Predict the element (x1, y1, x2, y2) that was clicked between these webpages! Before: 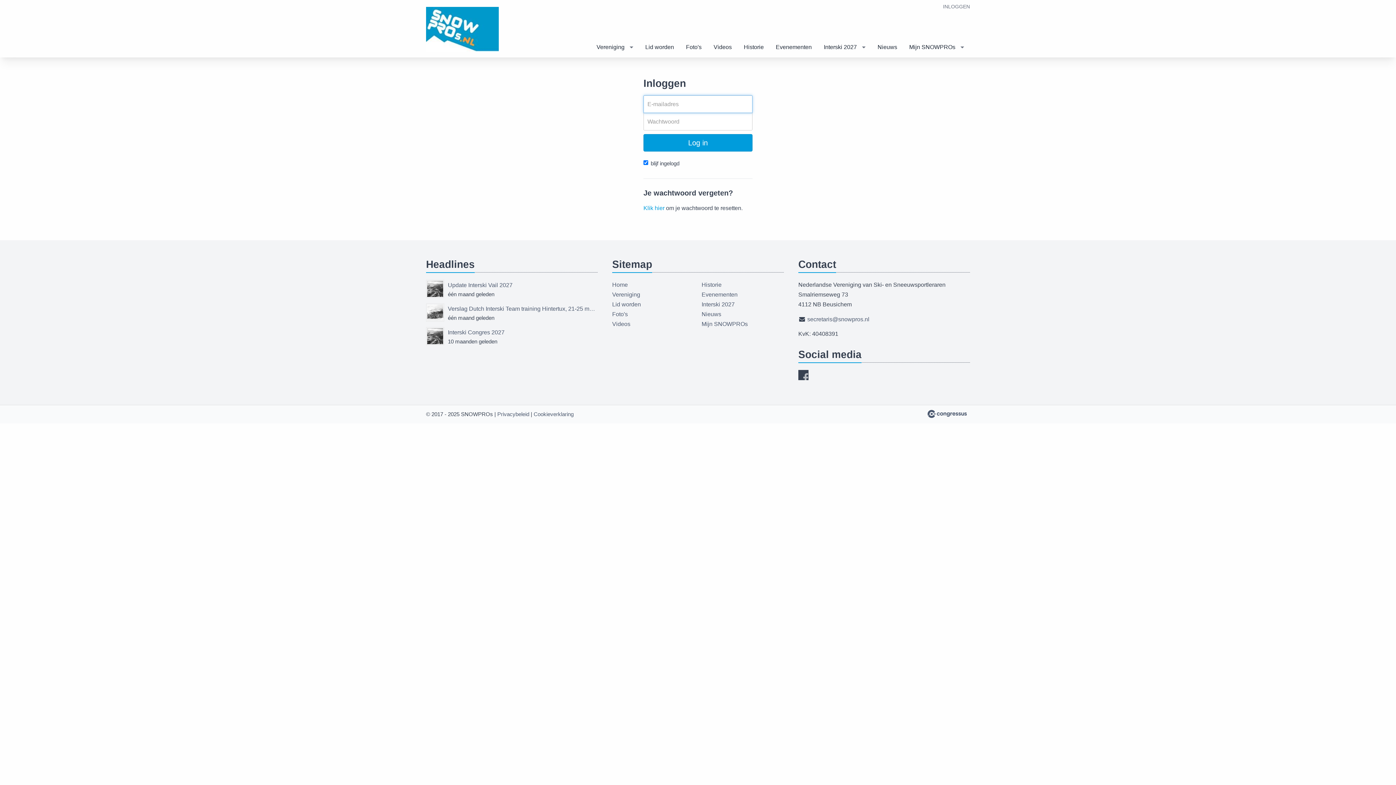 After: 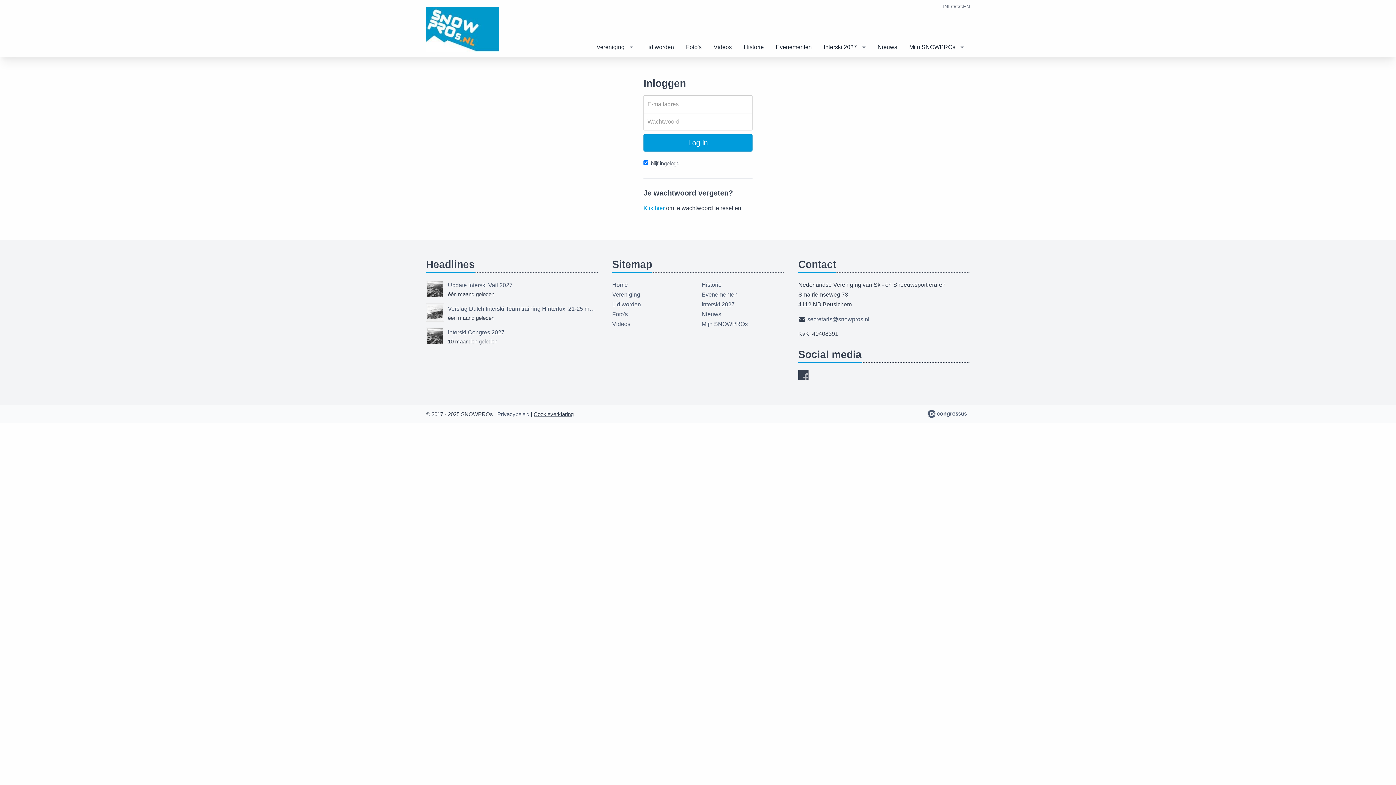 Action: bbox: (533, 411, 573, 417) label: Cookieverklaring